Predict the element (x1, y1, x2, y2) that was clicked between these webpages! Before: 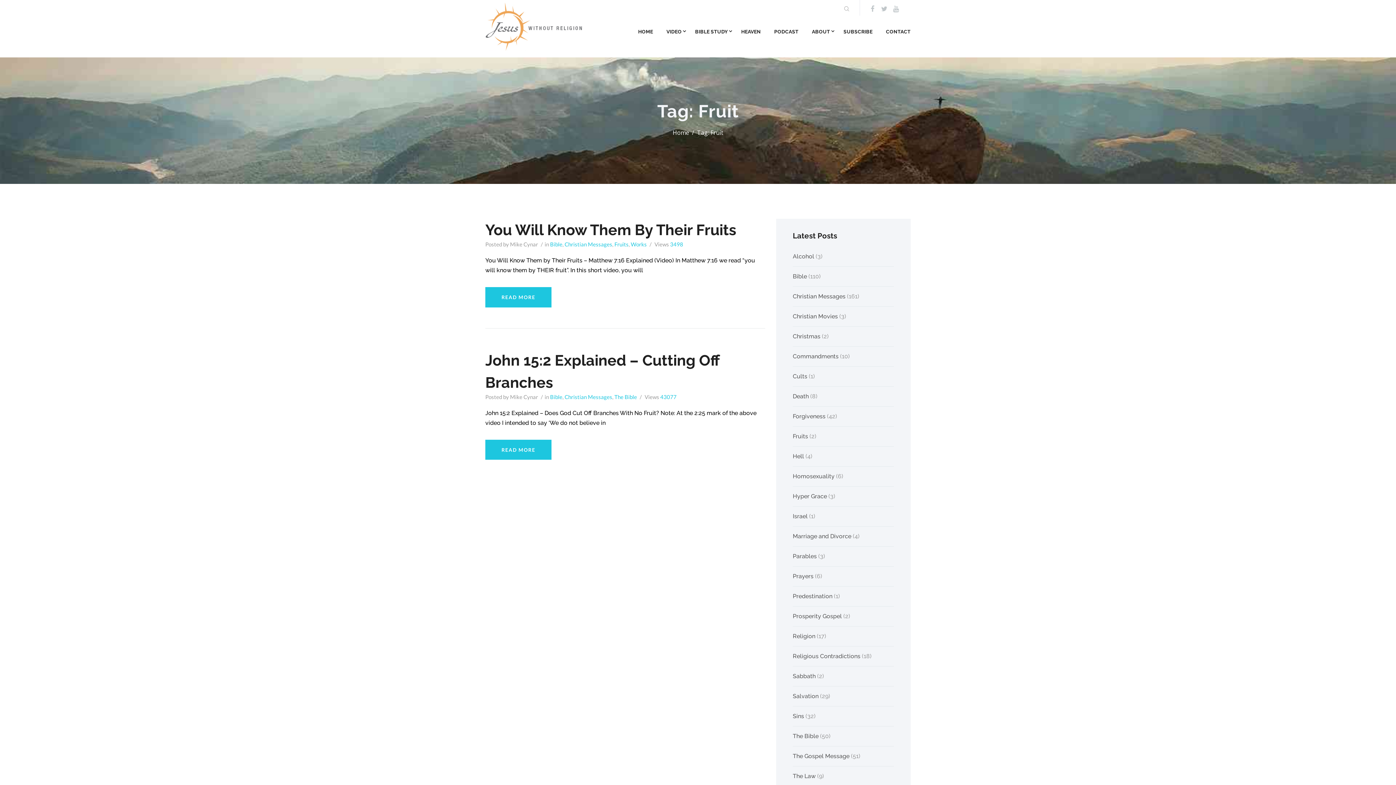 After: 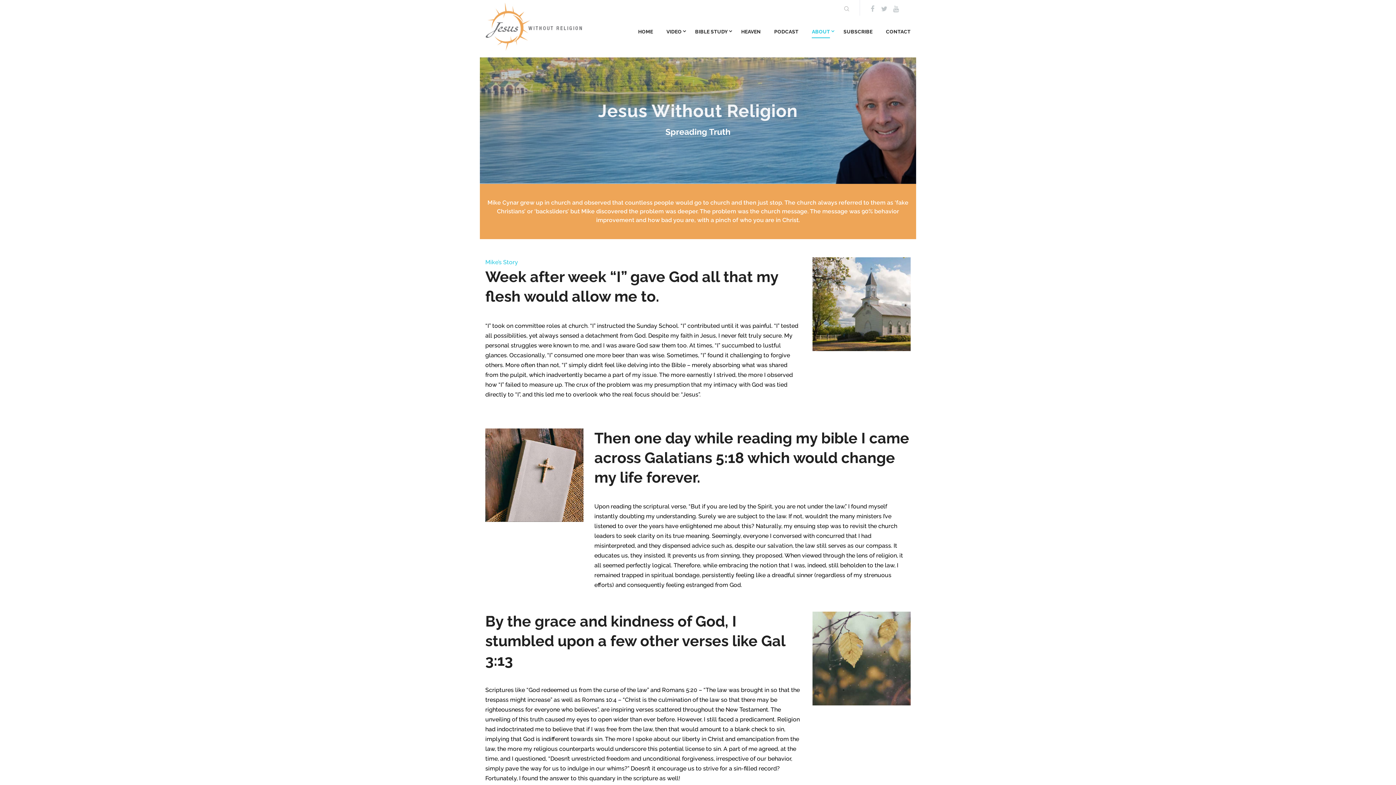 Action: bbox: (812, 23, 830, 39) label: ABOUT